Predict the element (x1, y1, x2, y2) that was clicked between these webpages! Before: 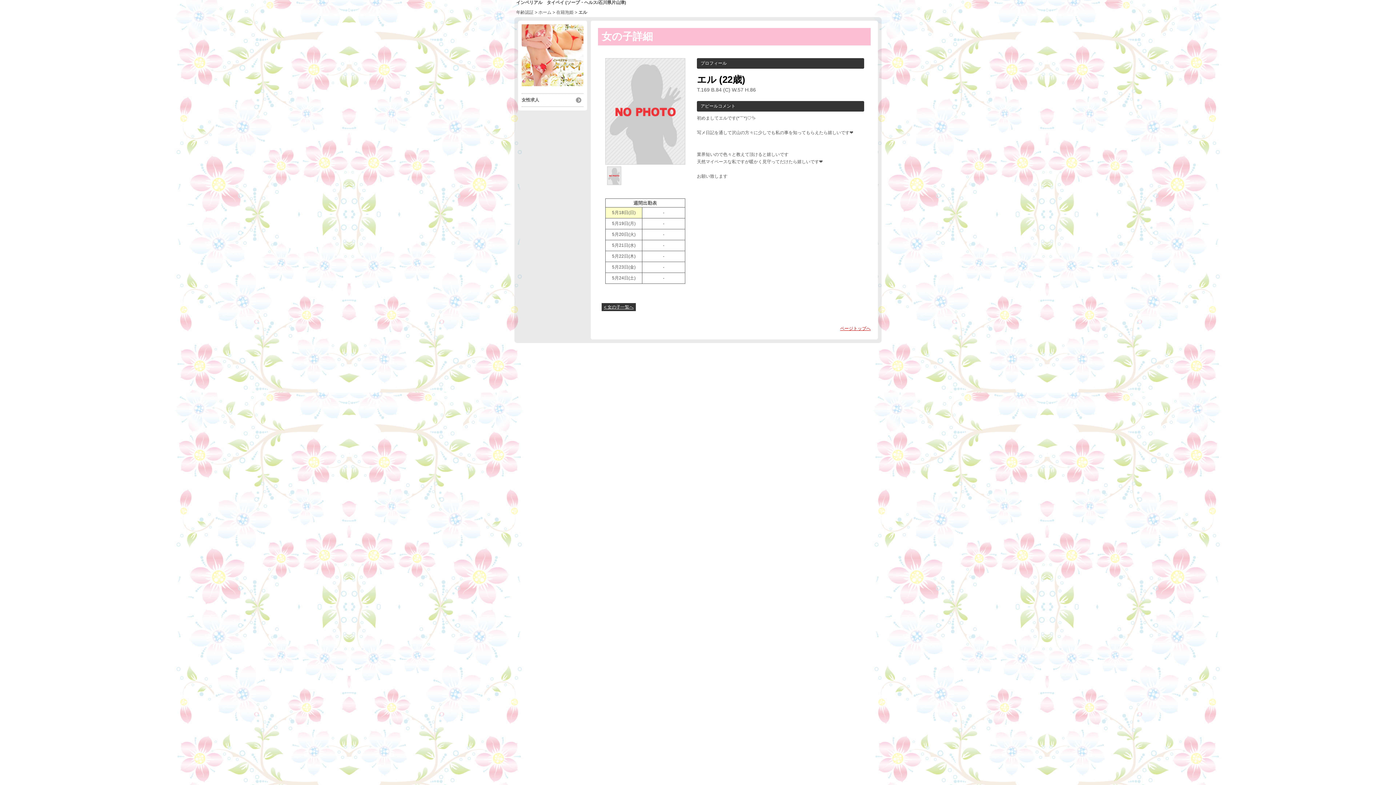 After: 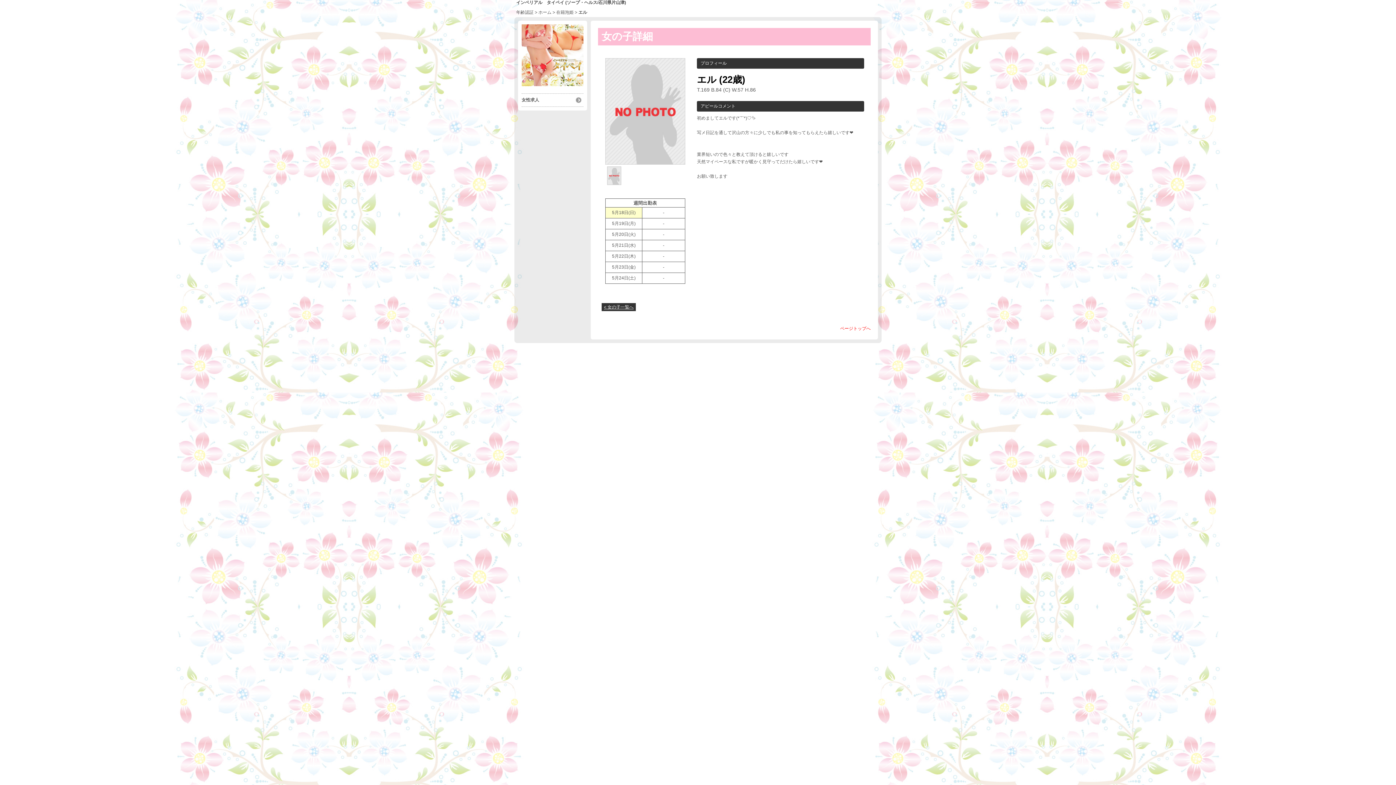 Action: bbox: (840, 326, 870, 331) label: ページトップへ